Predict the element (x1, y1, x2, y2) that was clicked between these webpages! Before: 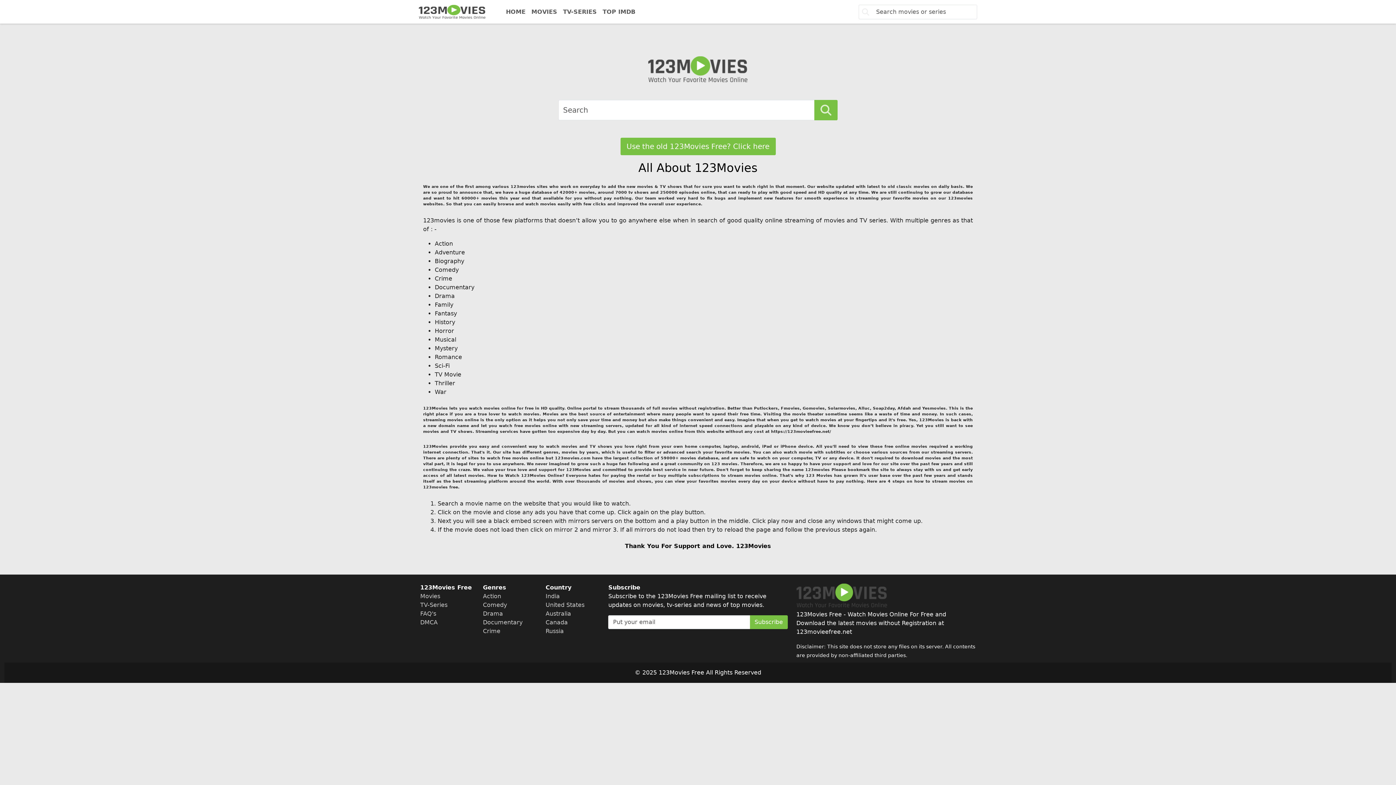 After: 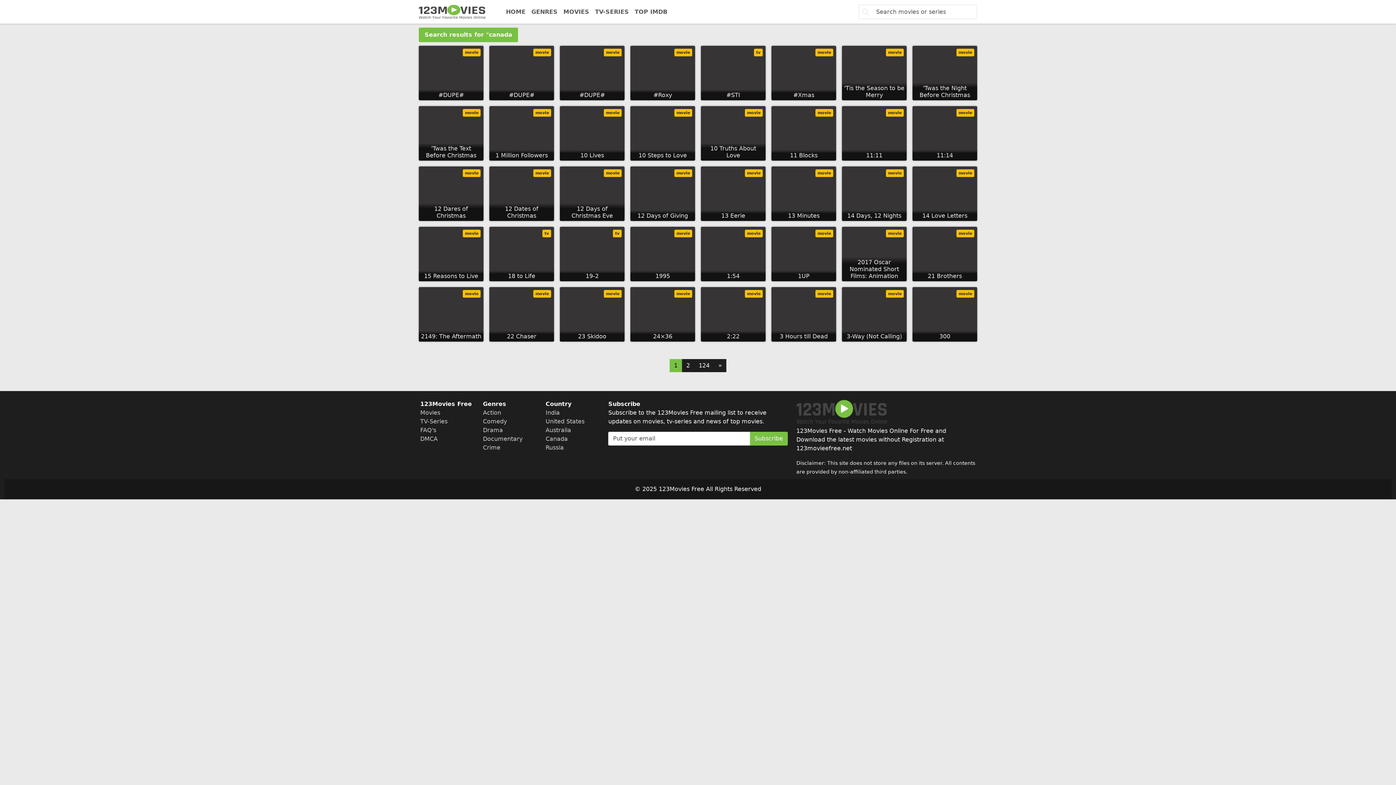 Action: label: Canada bbox: (545, 619, 567, 626)